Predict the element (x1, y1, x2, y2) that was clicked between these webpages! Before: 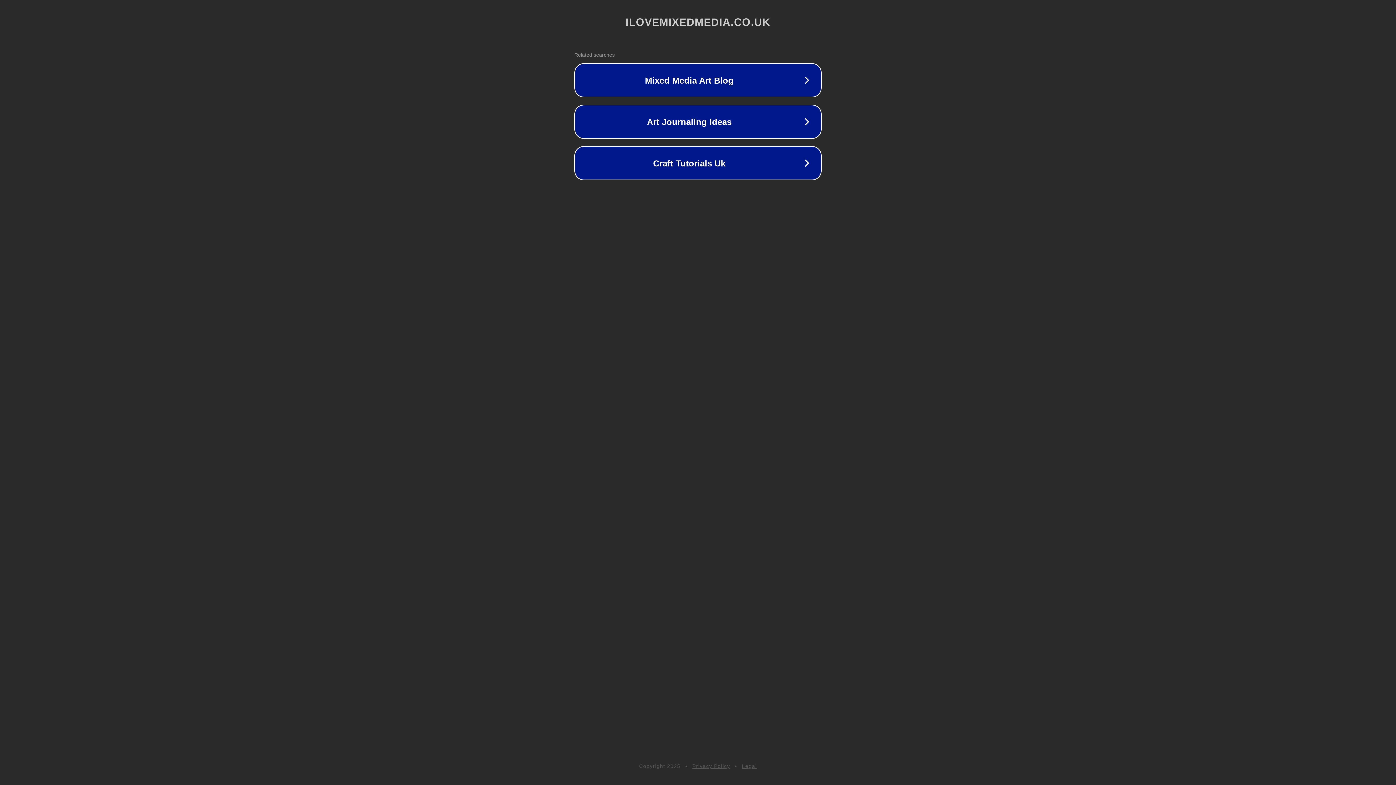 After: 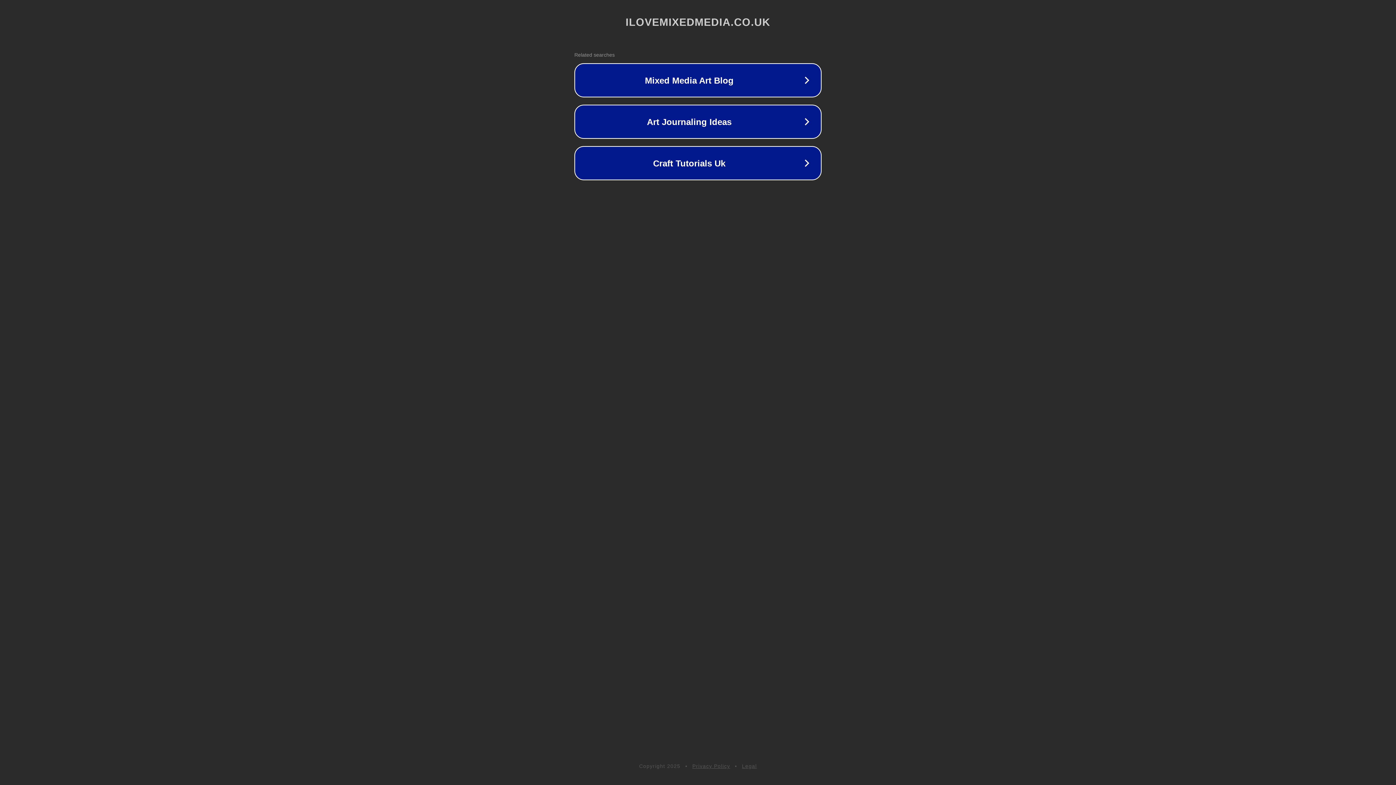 Action: bbox: (692, 763, 730, 769) label: Privacy Policy